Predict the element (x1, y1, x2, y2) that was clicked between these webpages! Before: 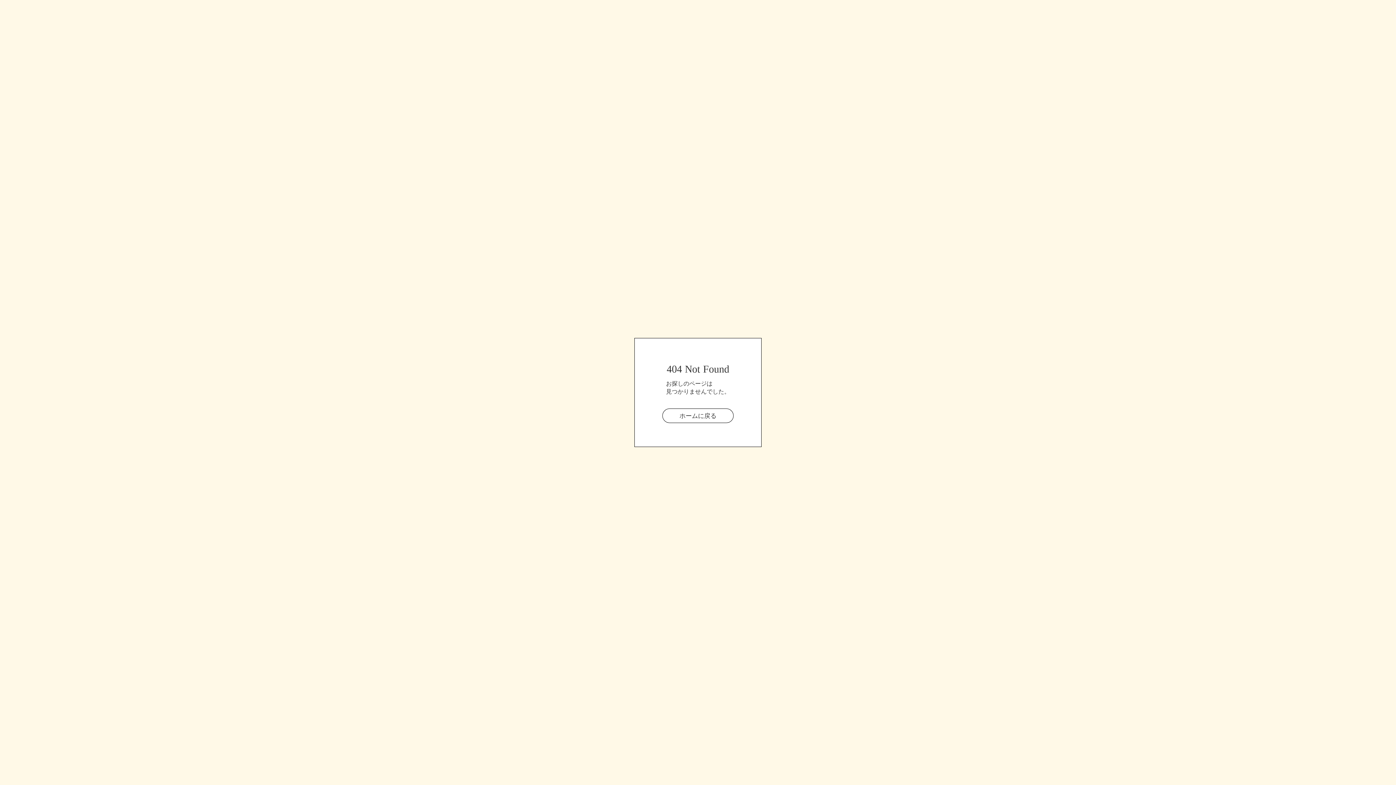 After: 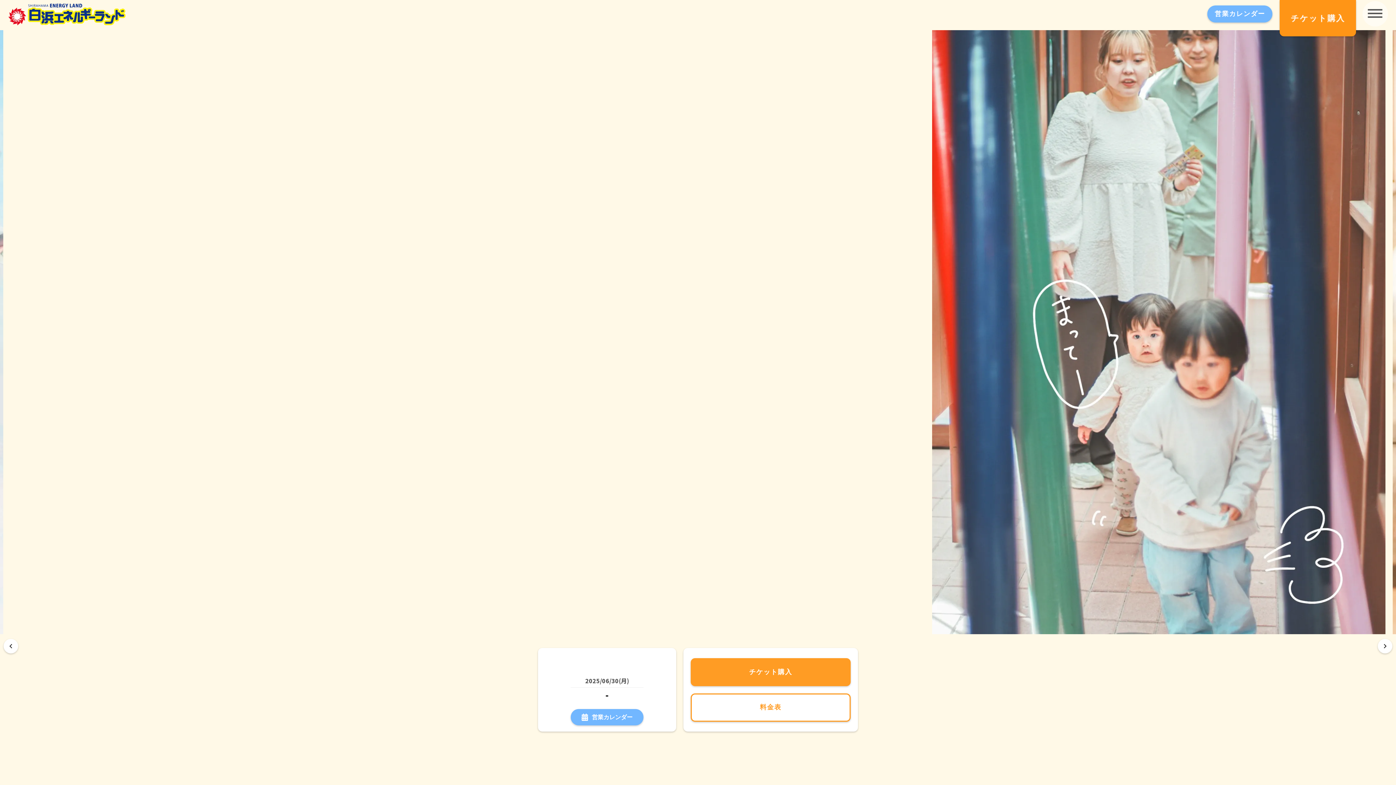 Action: label: ホームに戻る
 bbox: (662, 408, 733, 423)